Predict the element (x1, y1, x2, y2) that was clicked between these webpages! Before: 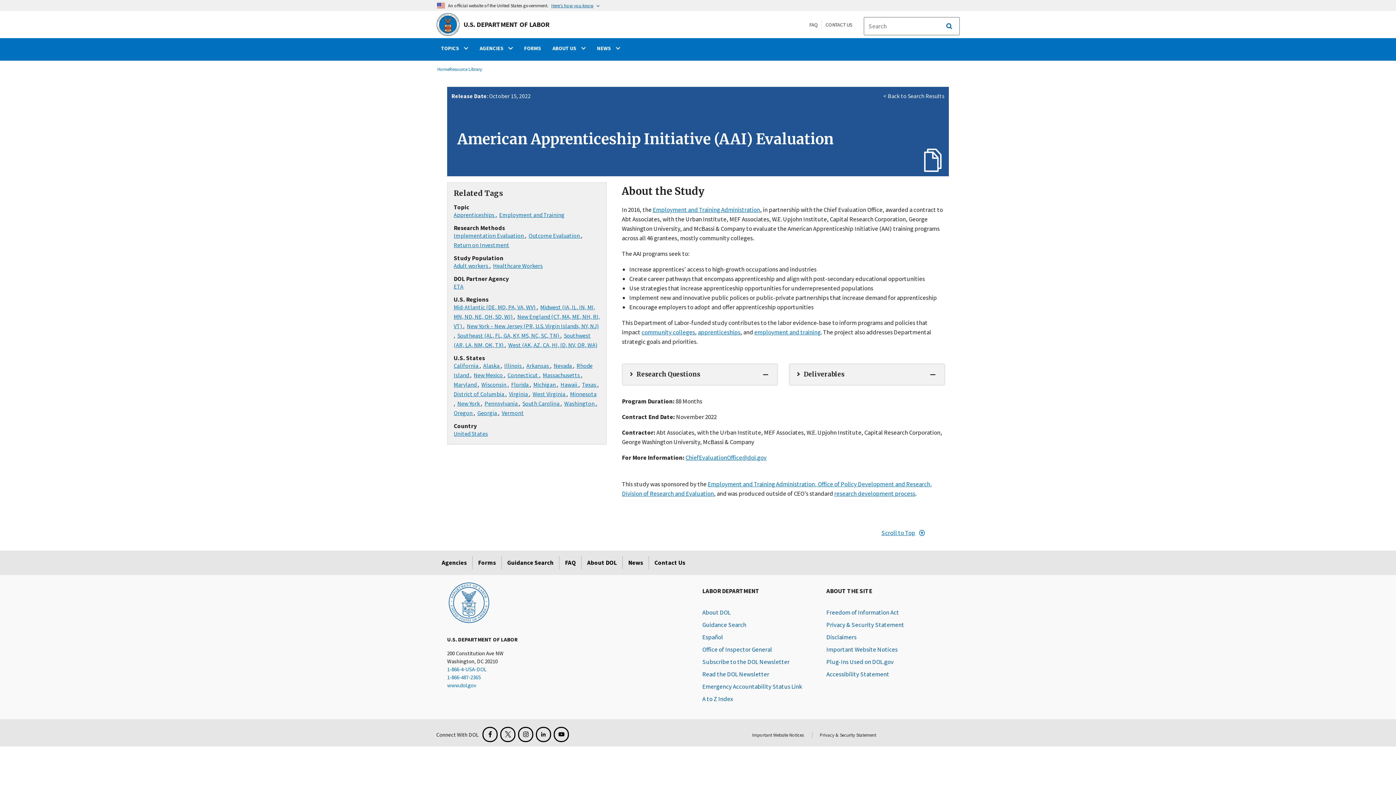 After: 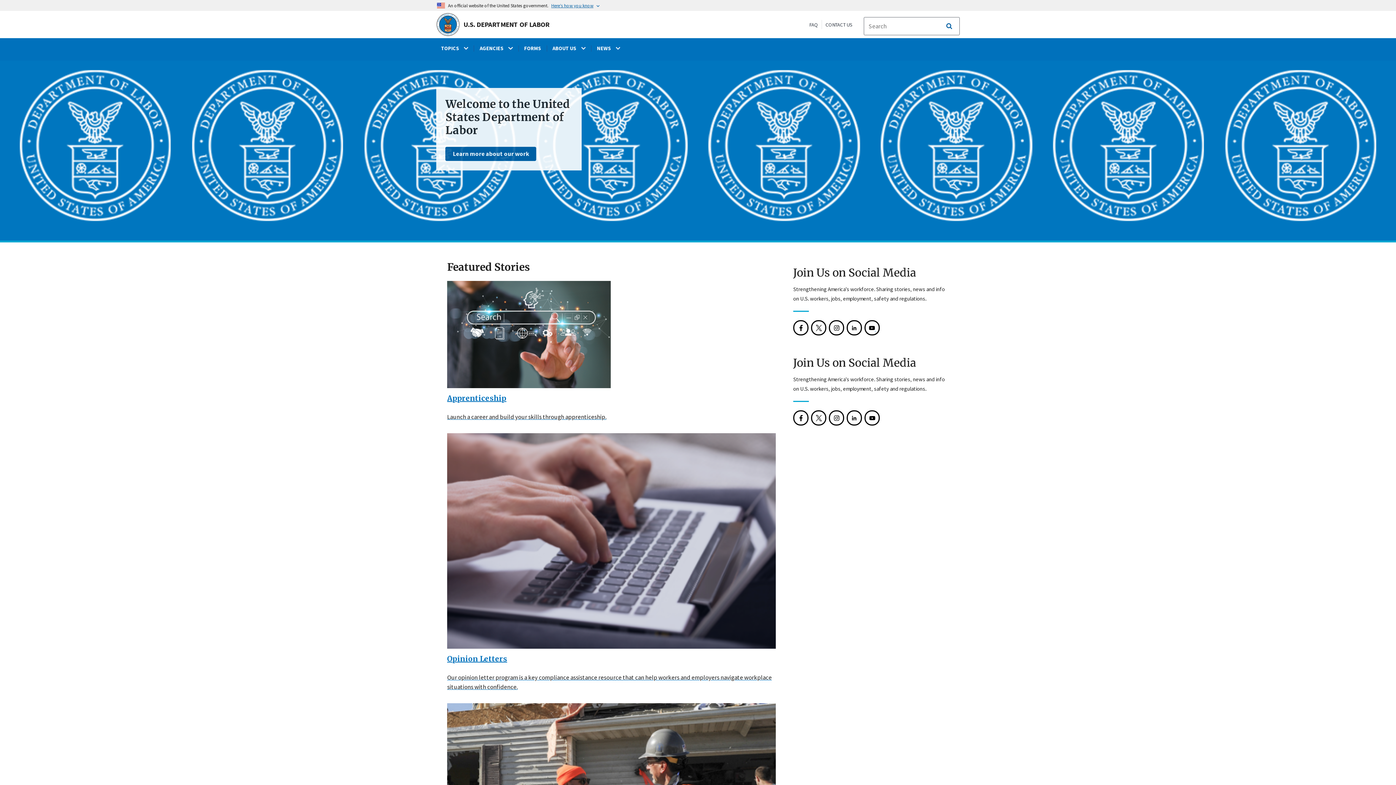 Action: bbox: (447, 580, 490, 624)